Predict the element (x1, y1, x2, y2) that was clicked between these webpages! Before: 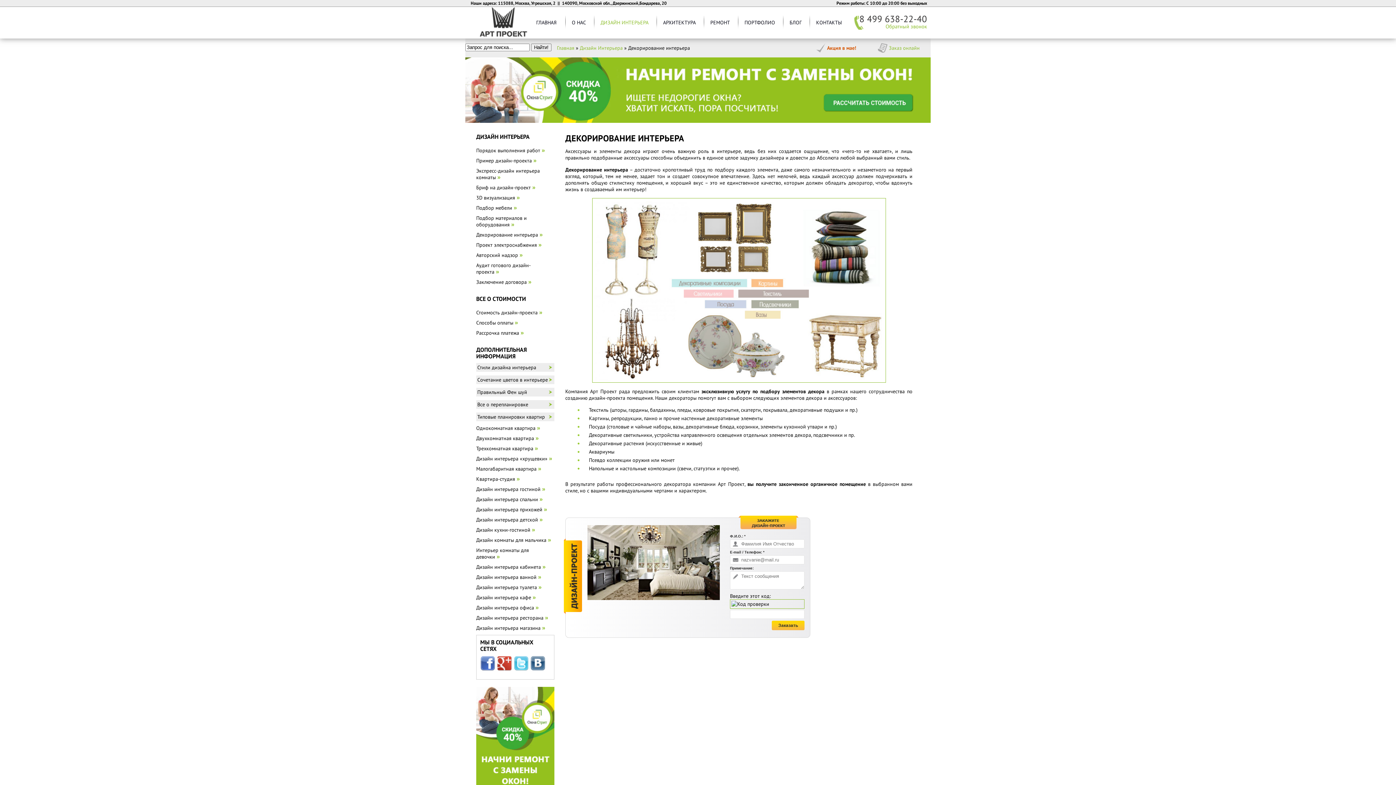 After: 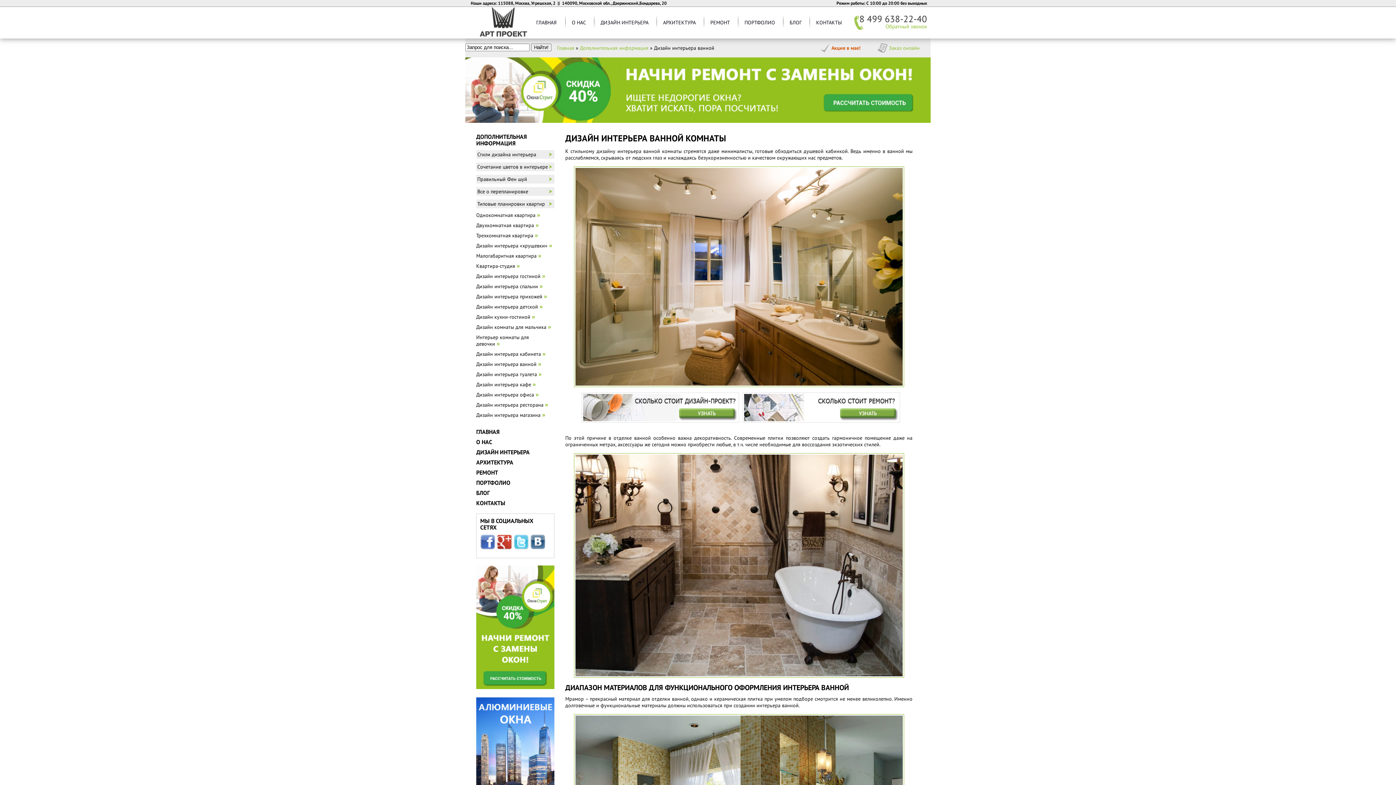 Action: bbox: (476, 574, 536, 580) label: Дизайн интерьера ванной